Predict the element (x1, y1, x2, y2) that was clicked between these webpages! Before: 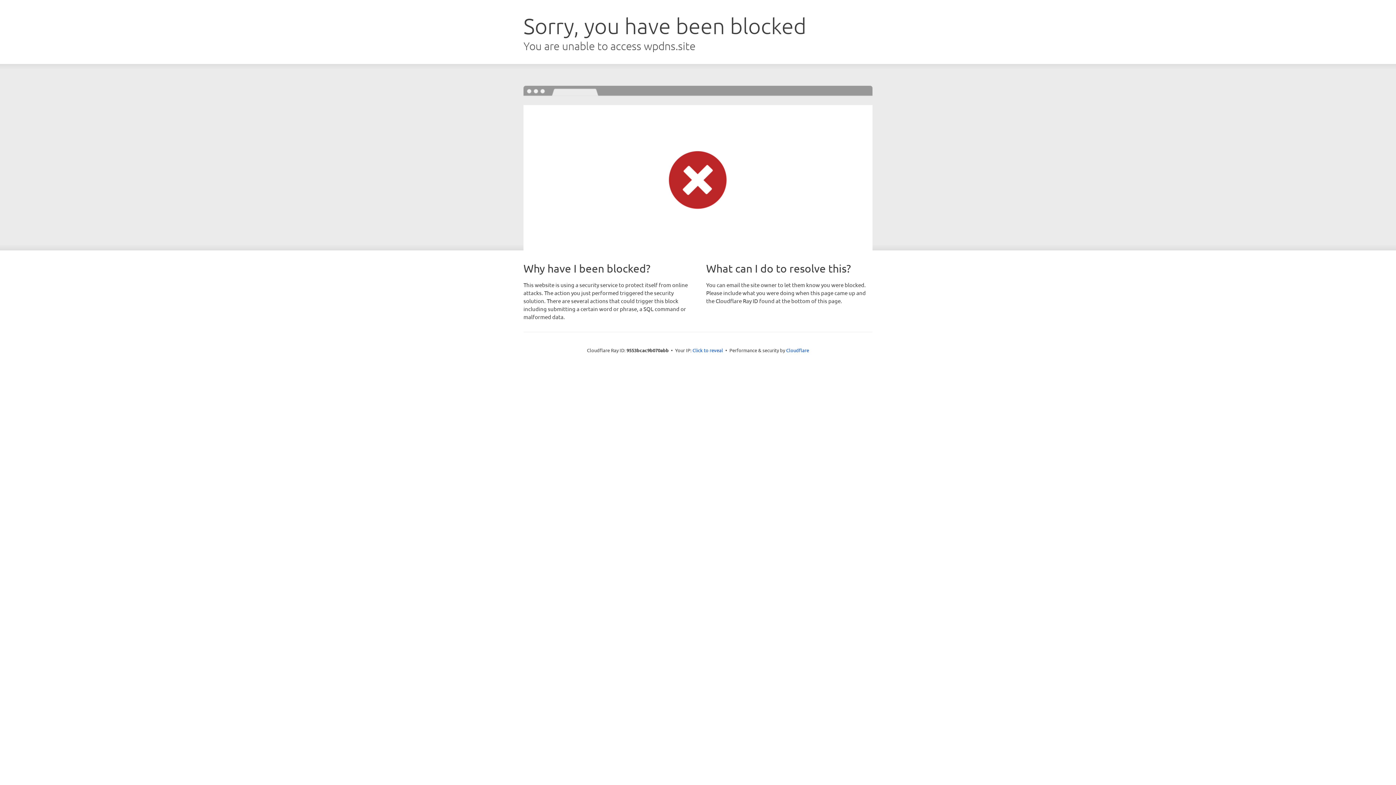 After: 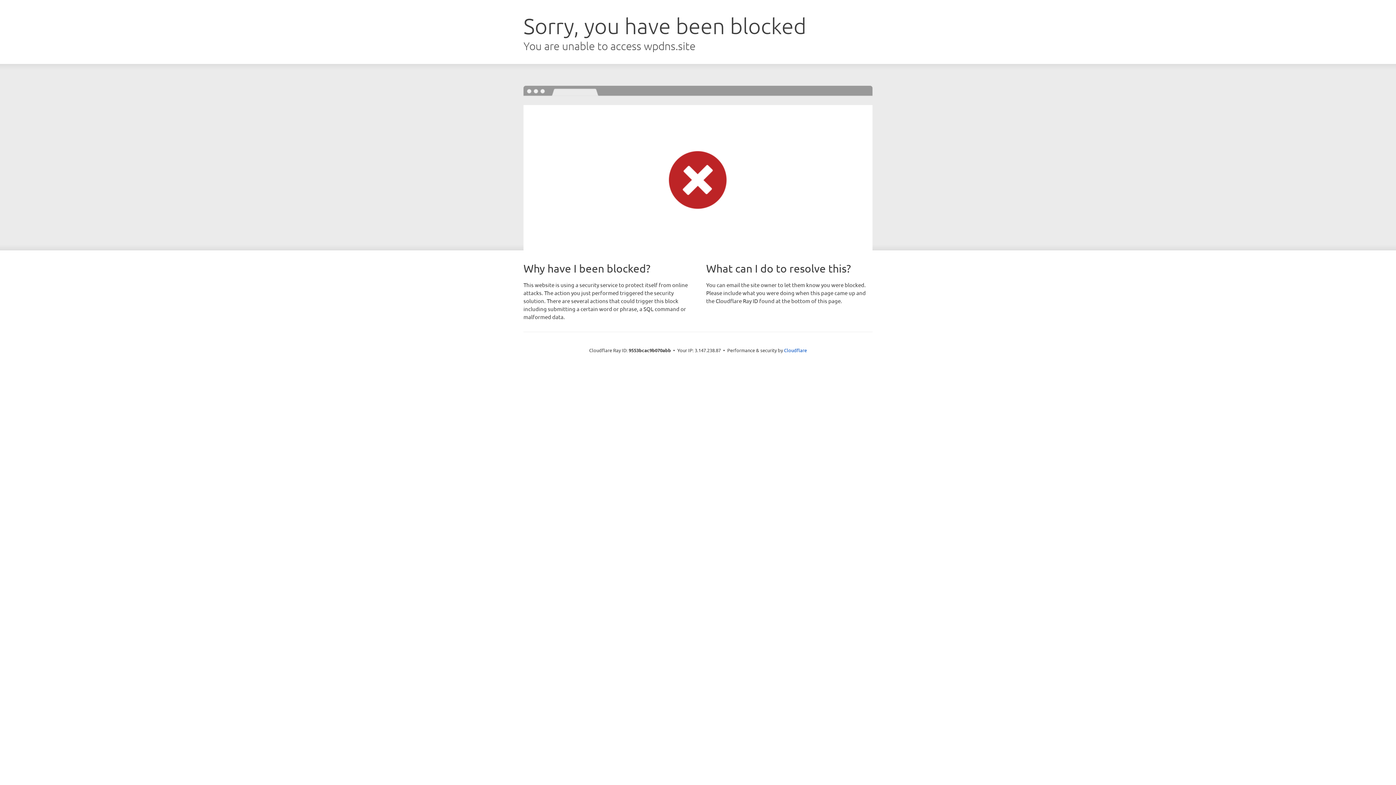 Action: label: Click to reveal bbox: (692, 346, 723, 353)